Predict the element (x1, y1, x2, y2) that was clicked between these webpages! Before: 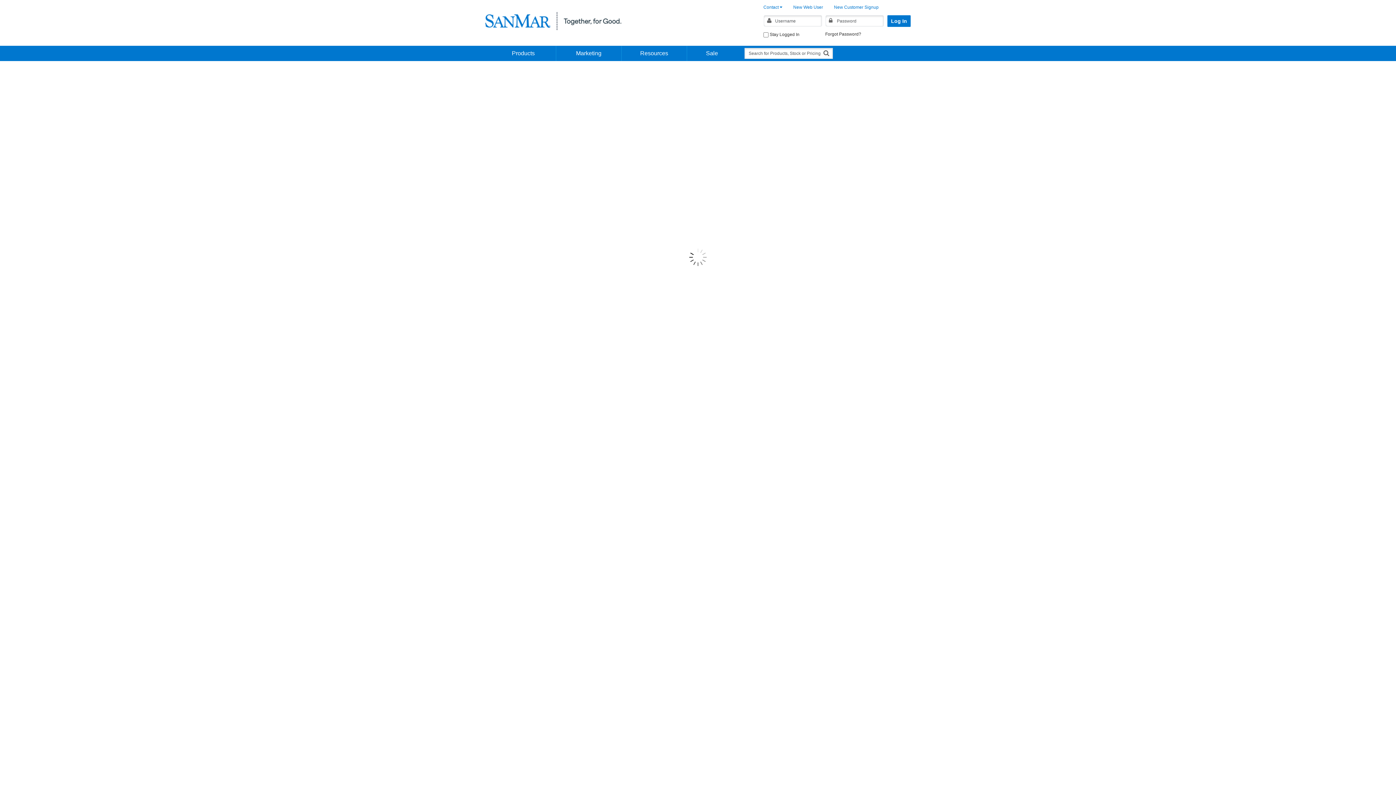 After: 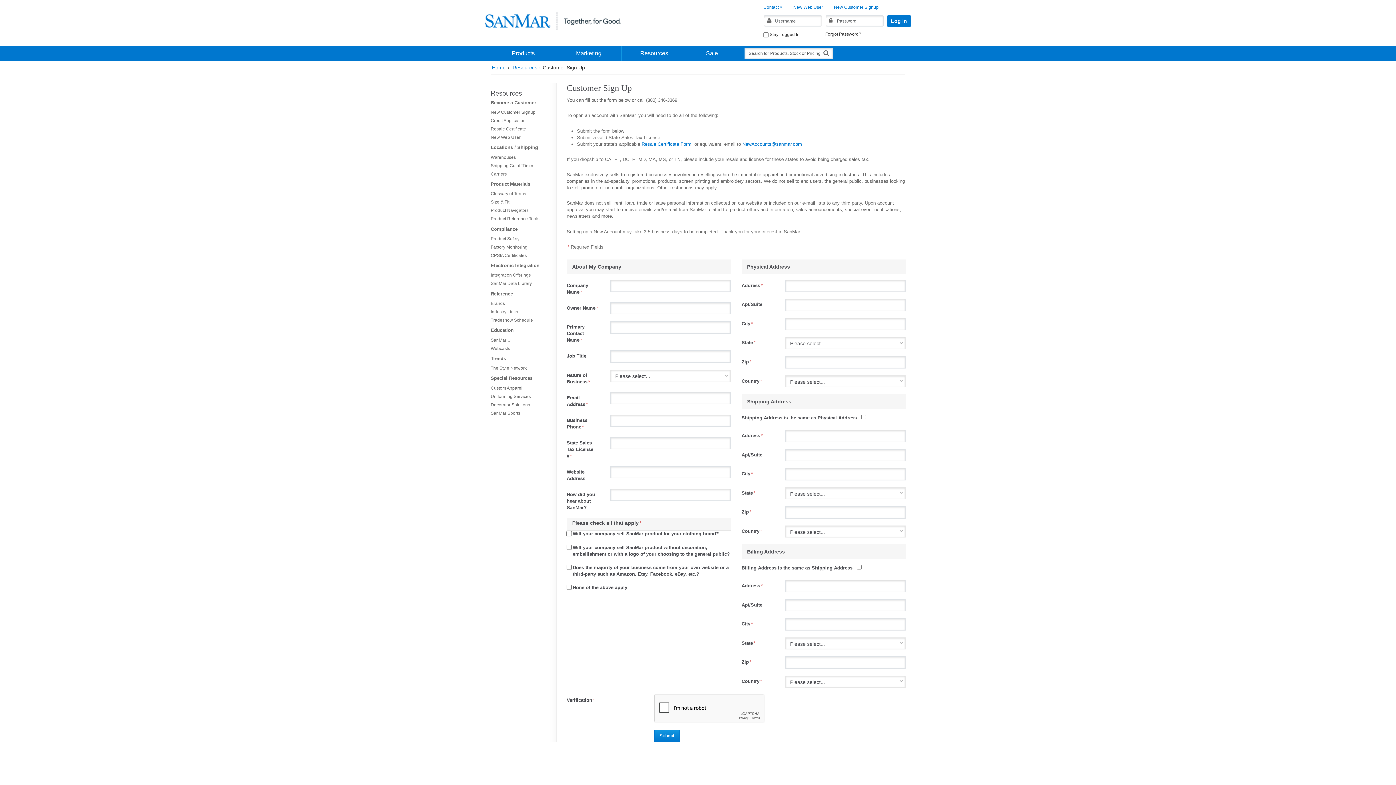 Action: bbox: (834, 4, 878, 9) label: New Customer Signup